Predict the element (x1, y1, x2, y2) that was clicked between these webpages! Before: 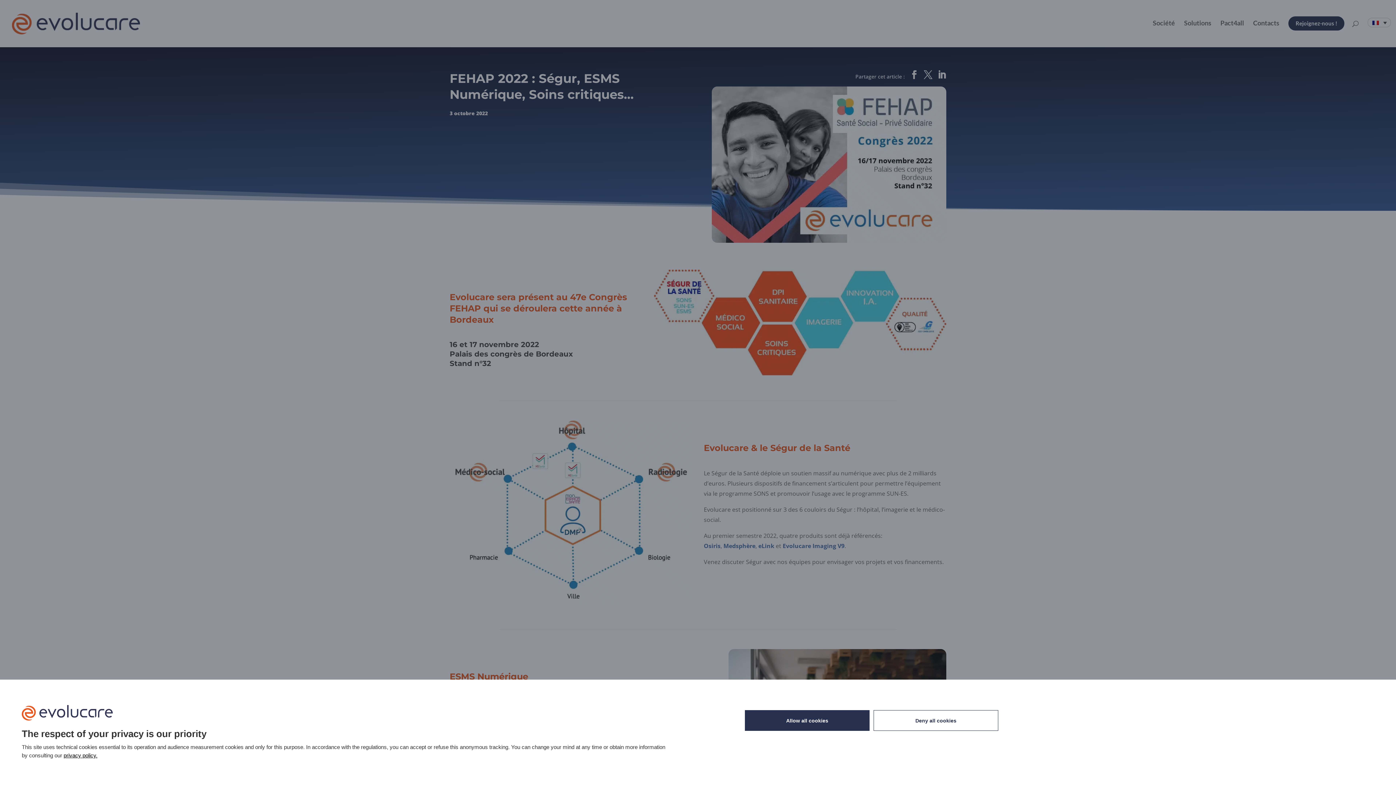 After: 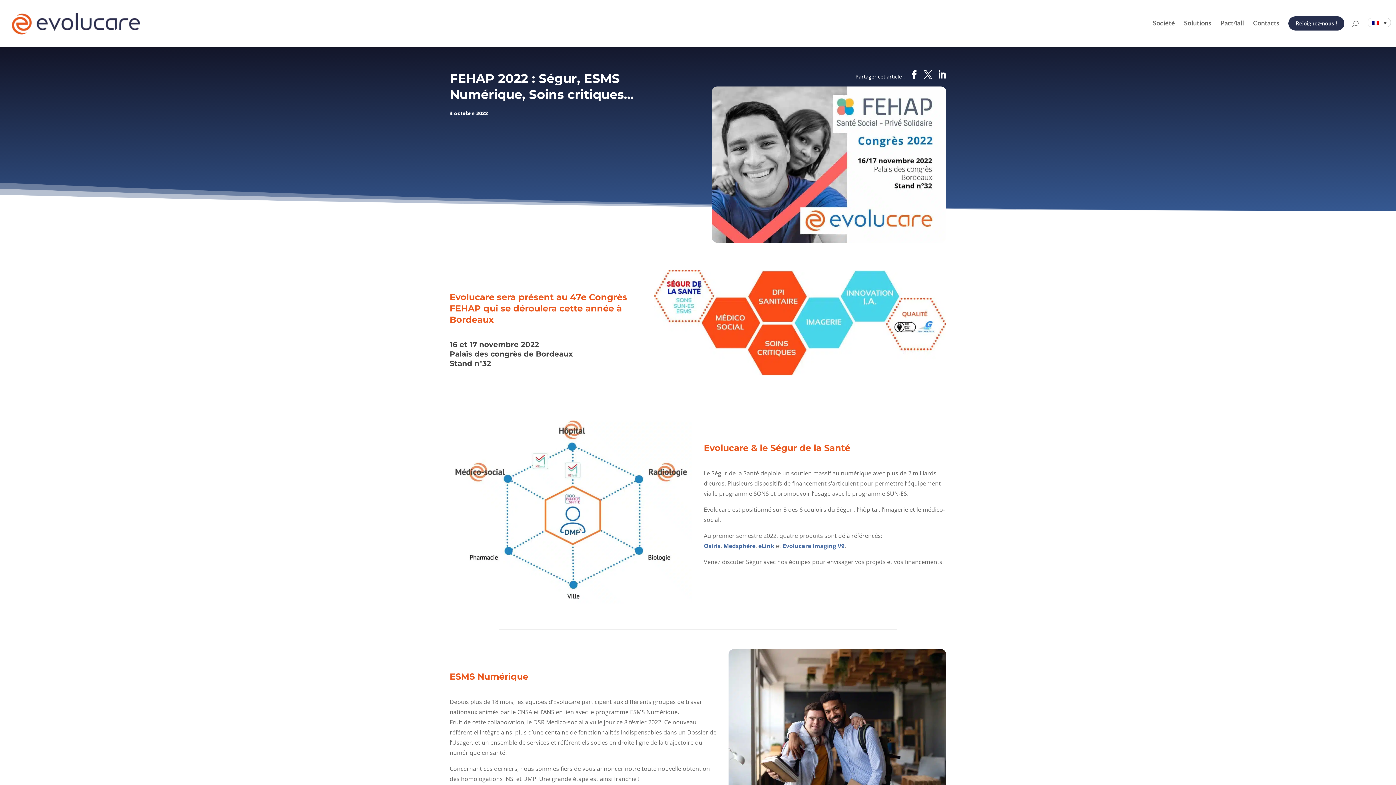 Action: label: Deny all cookies bbox: (873, 710, 998, 731)